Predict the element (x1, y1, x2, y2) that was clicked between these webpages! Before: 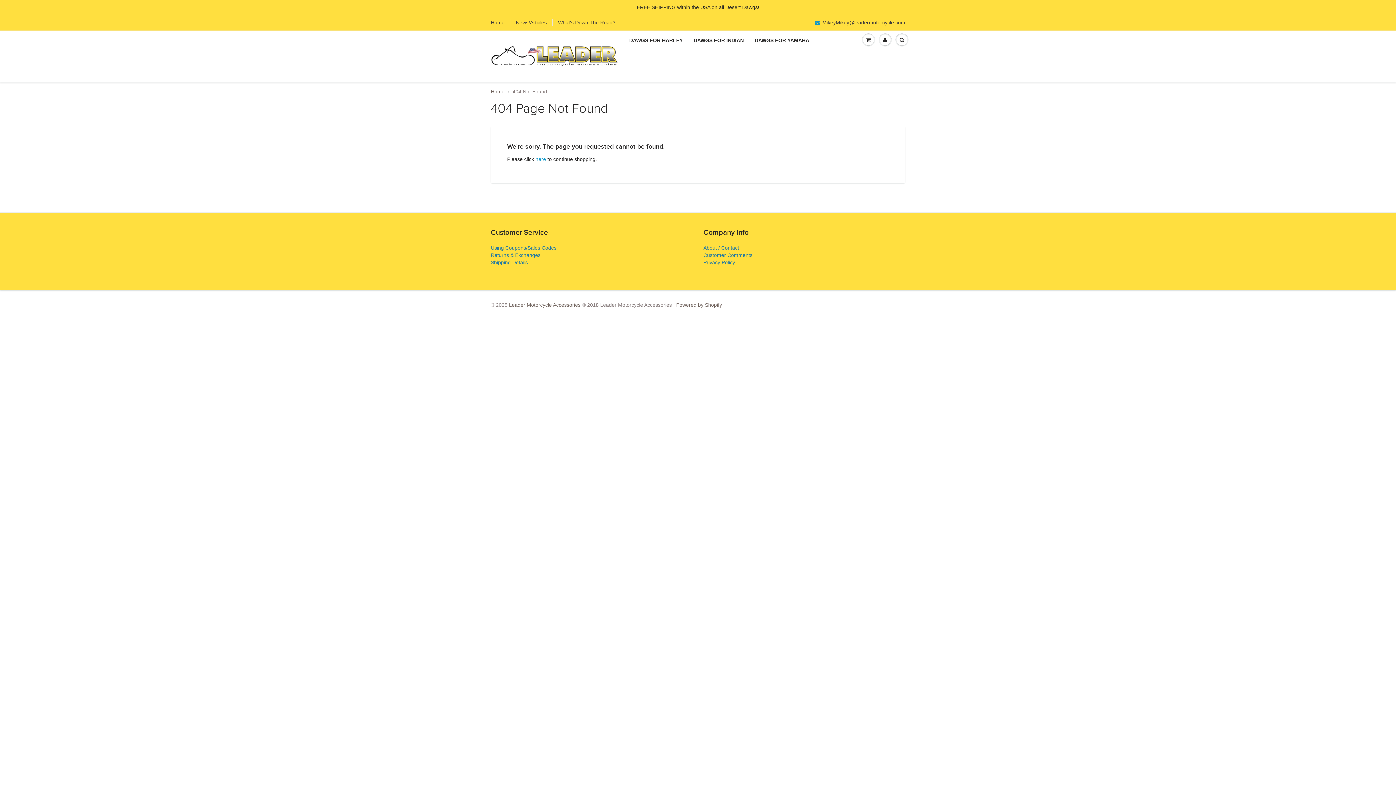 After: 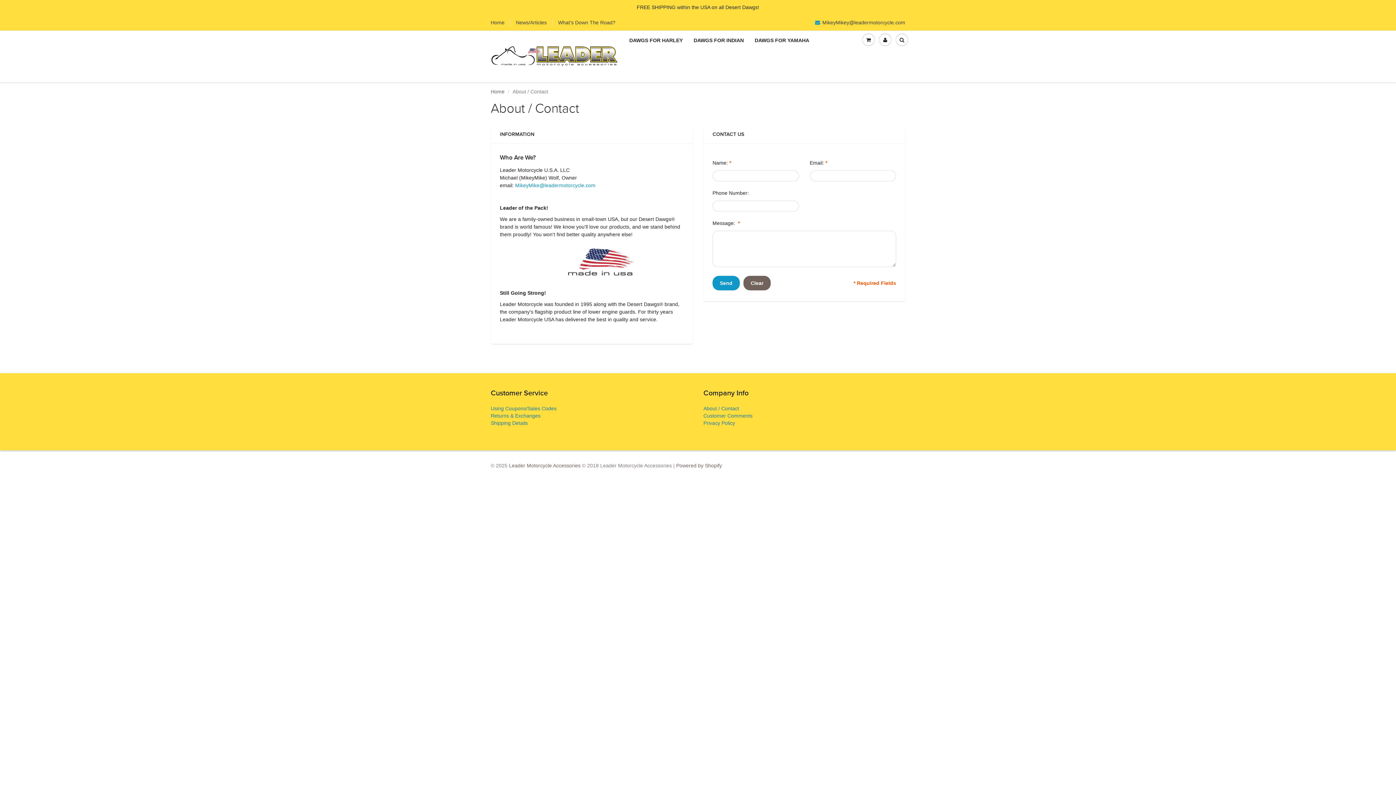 Action: bbox: (703, 245, 739, 250) label: About / Contact